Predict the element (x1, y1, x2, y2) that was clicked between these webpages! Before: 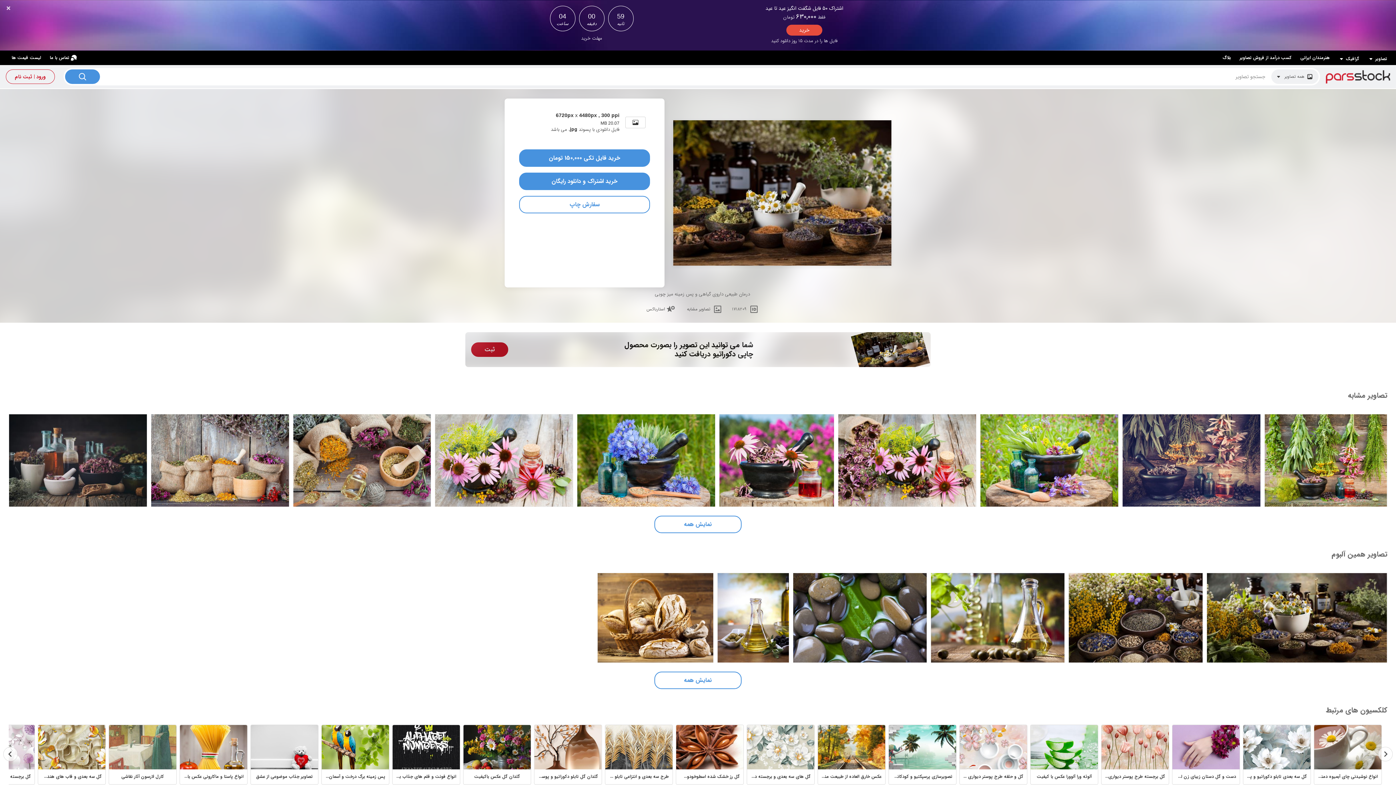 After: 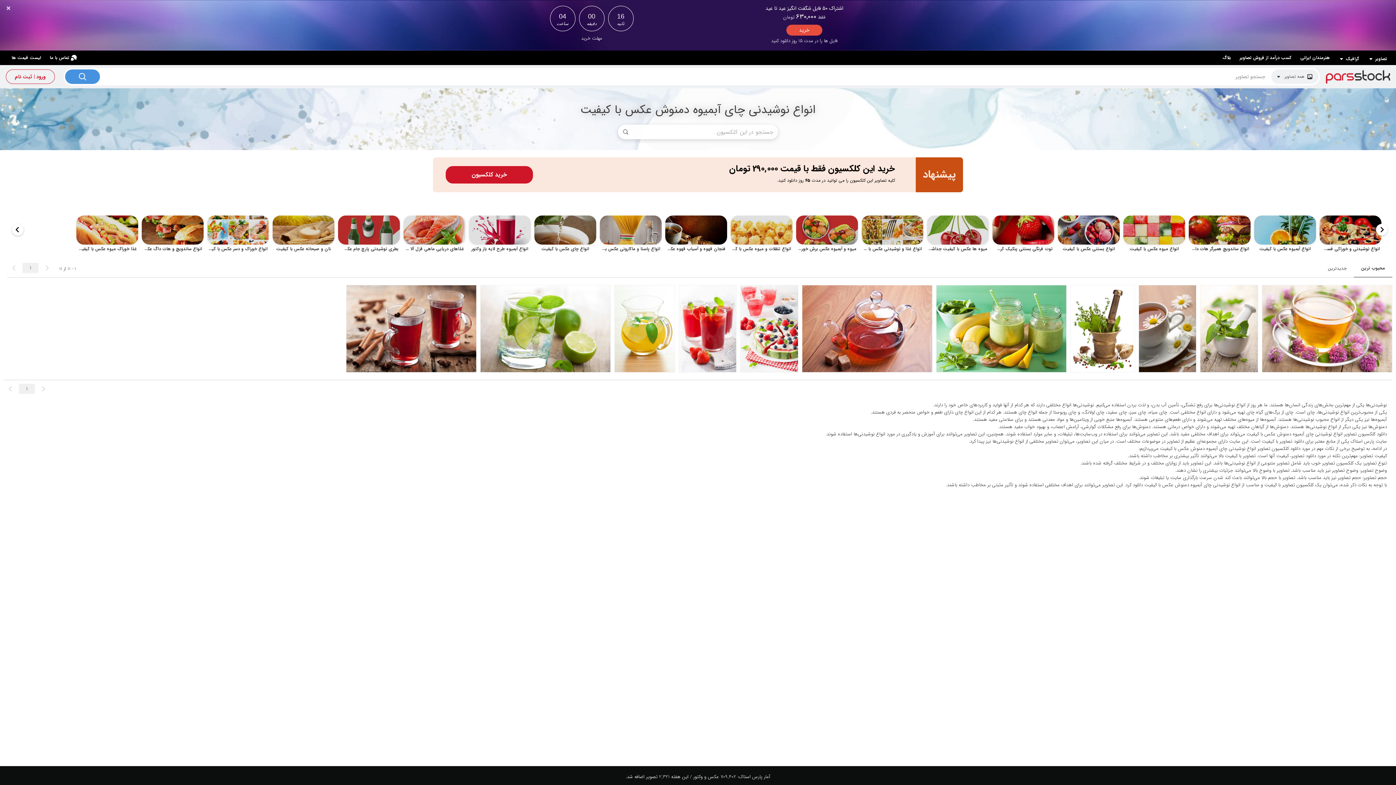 Action: label: انواع نوشیدنی چای آبمیوه دمنوش عکس با کیفیت bbox: (1314, 725, 1381, 784)